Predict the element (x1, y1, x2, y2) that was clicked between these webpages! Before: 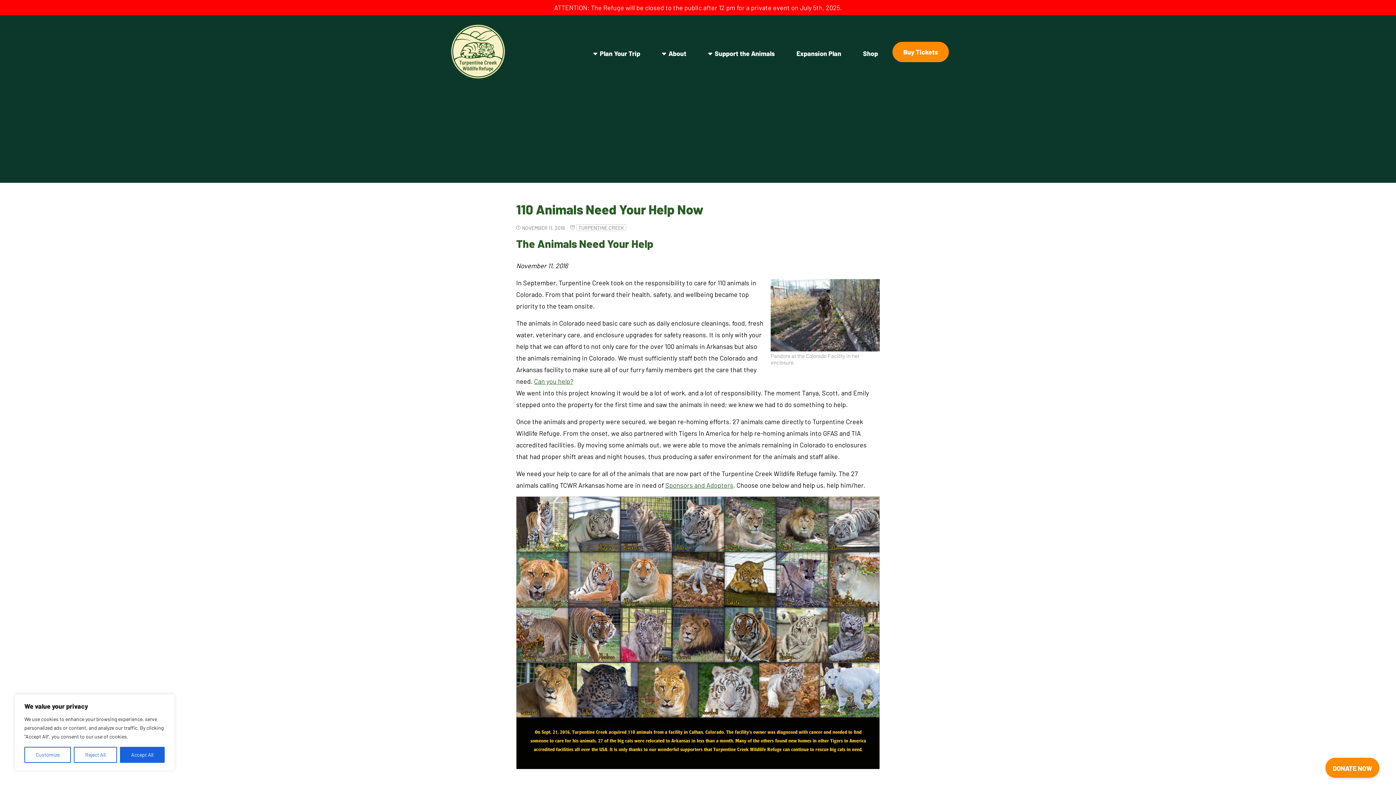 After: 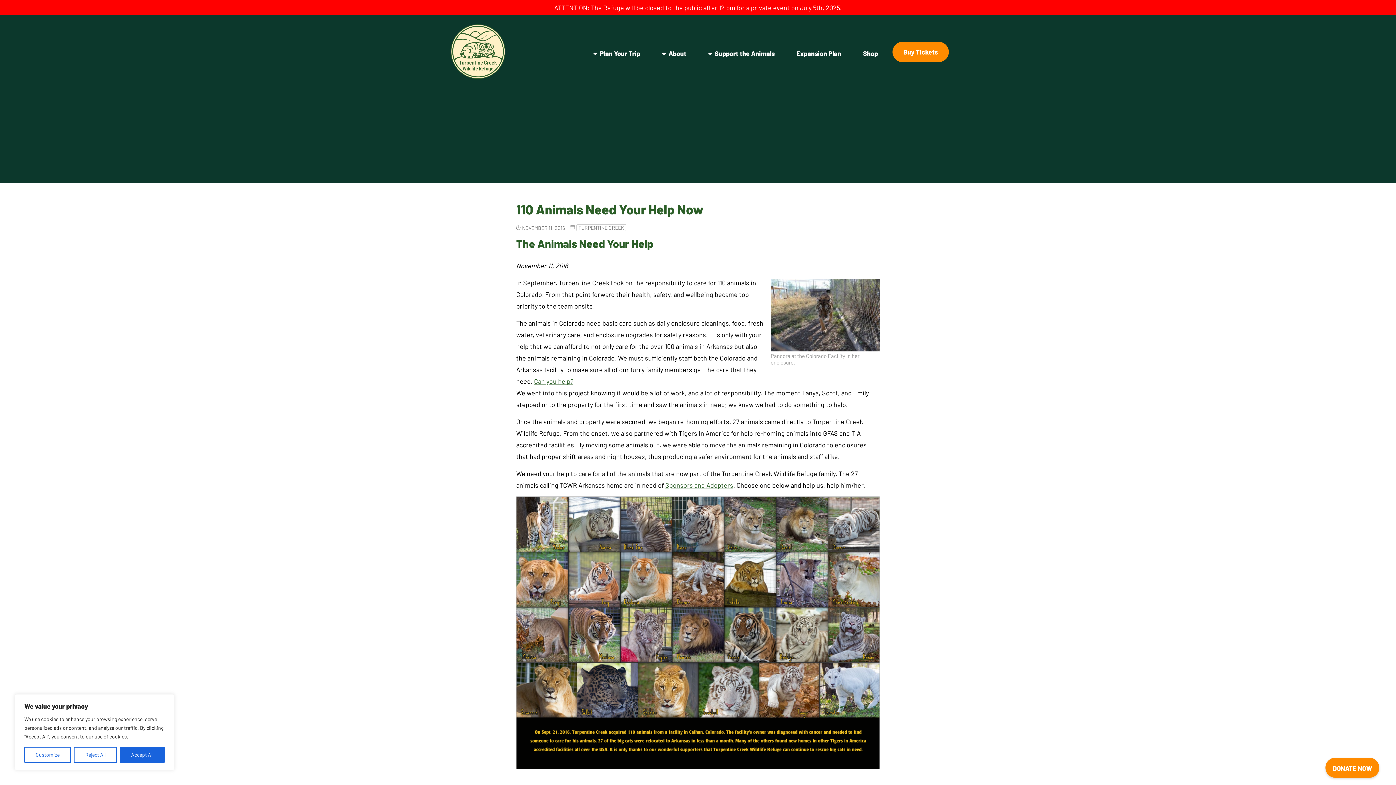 Action: label: Can you help? bbox: (534, 377, 573, 385)